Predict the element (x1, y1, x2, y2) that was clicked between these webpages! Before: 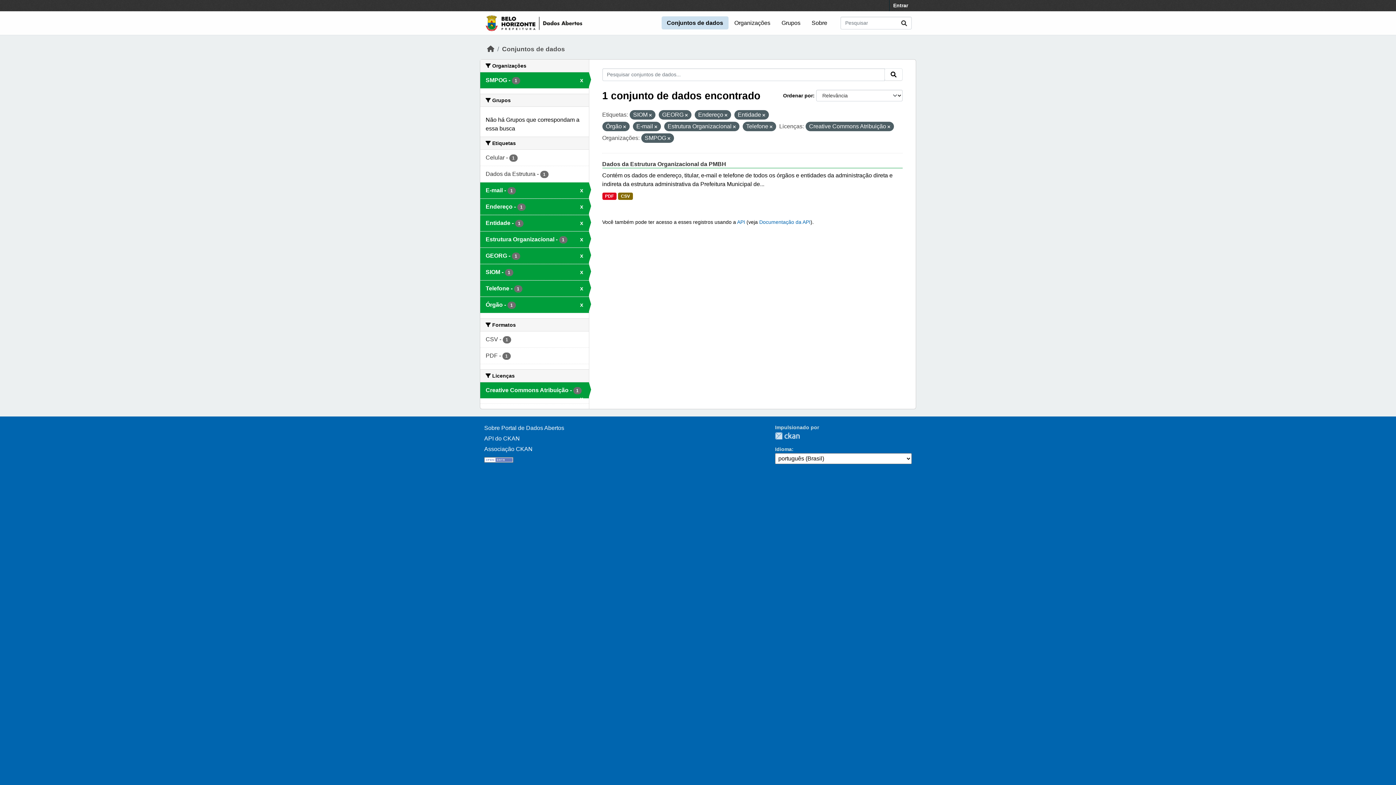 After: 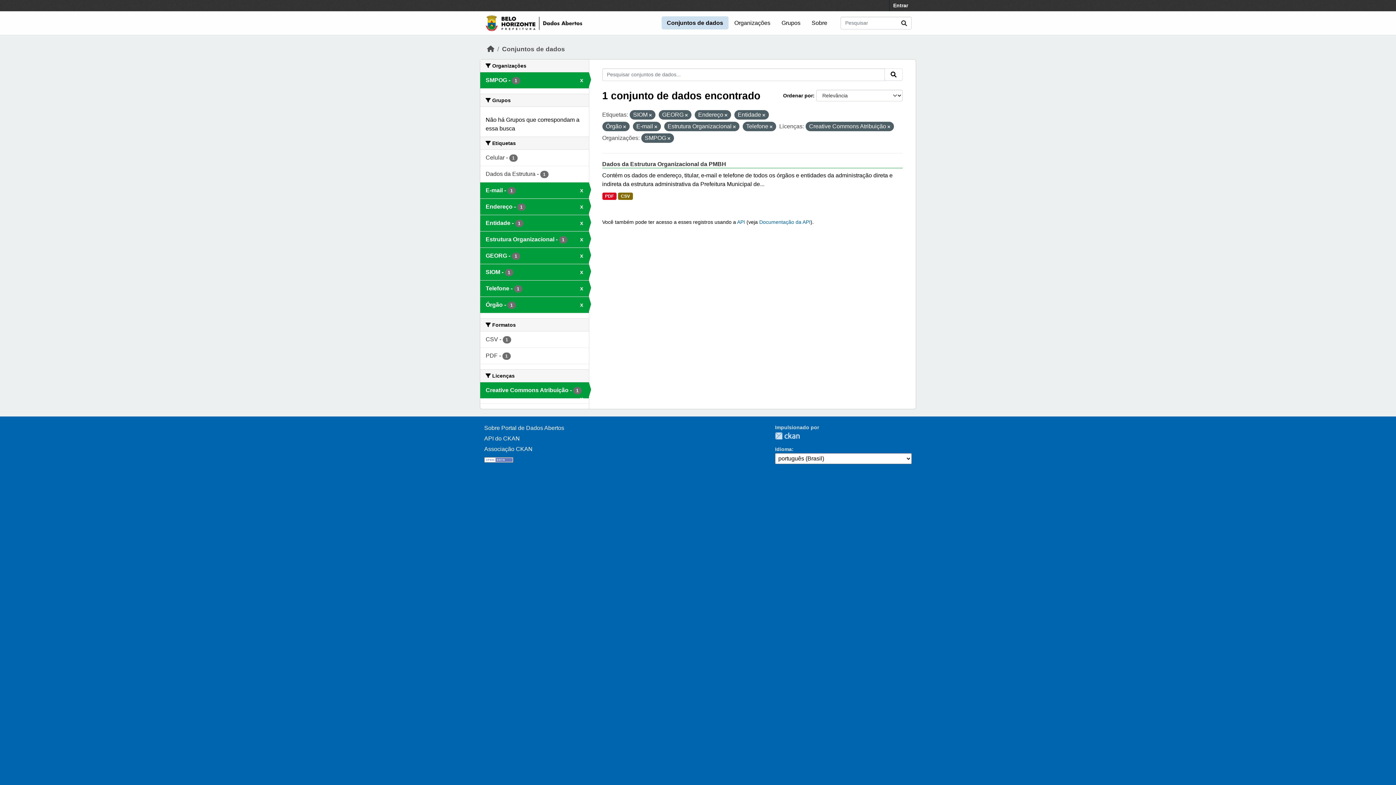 Action: label: Submit bbox: (884, 68, 902, 80)